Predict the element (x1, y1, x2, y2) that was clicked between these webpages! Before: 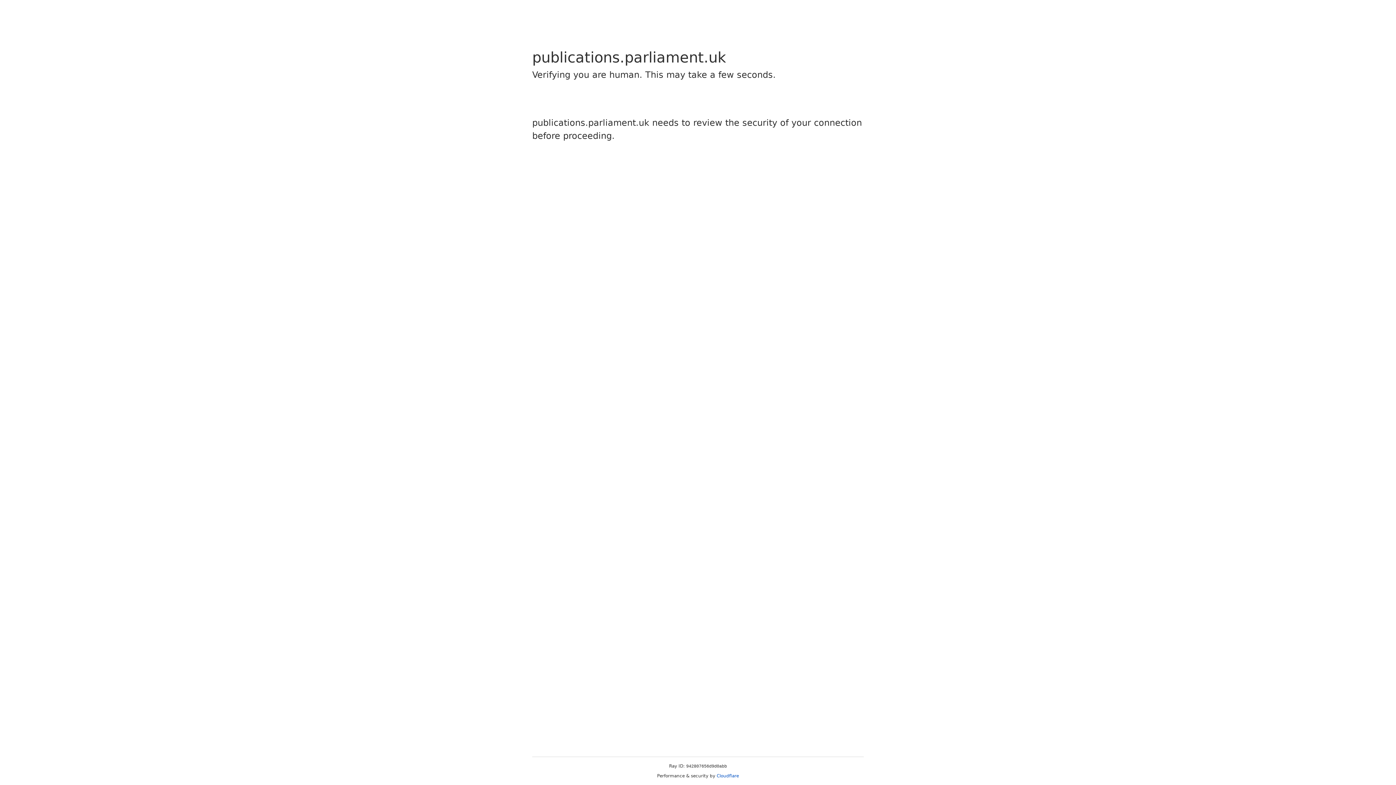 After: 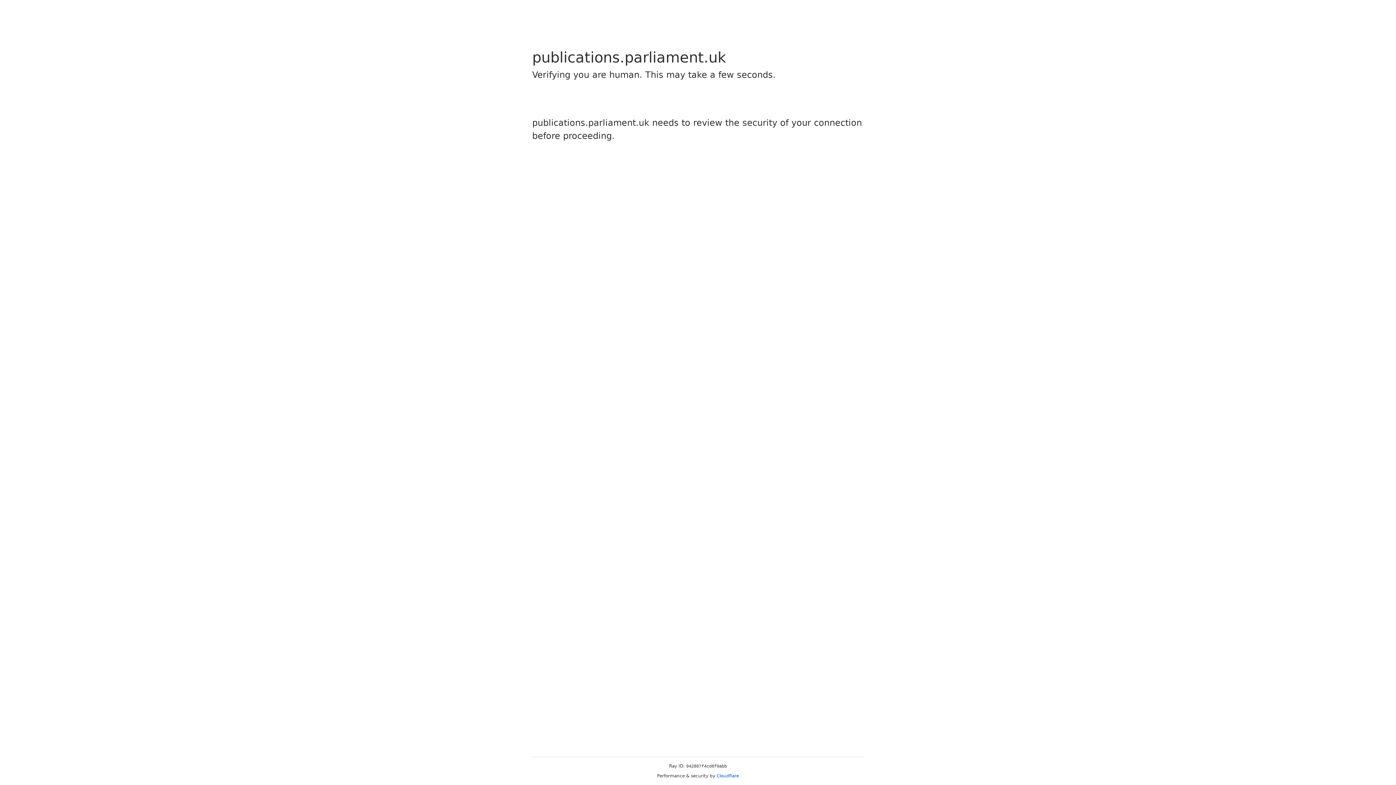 Action: bbox: (716, 773, 739, 778) label: Cloudflare